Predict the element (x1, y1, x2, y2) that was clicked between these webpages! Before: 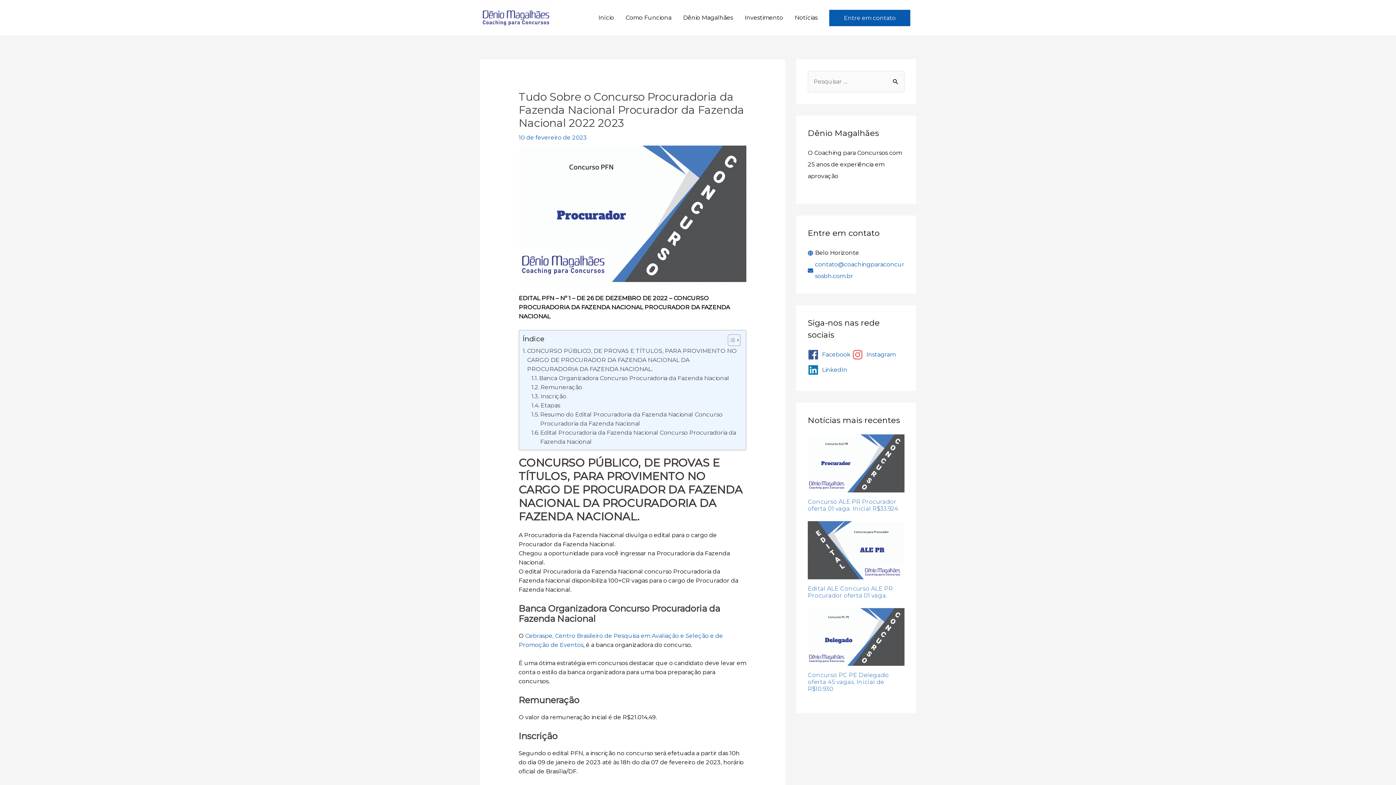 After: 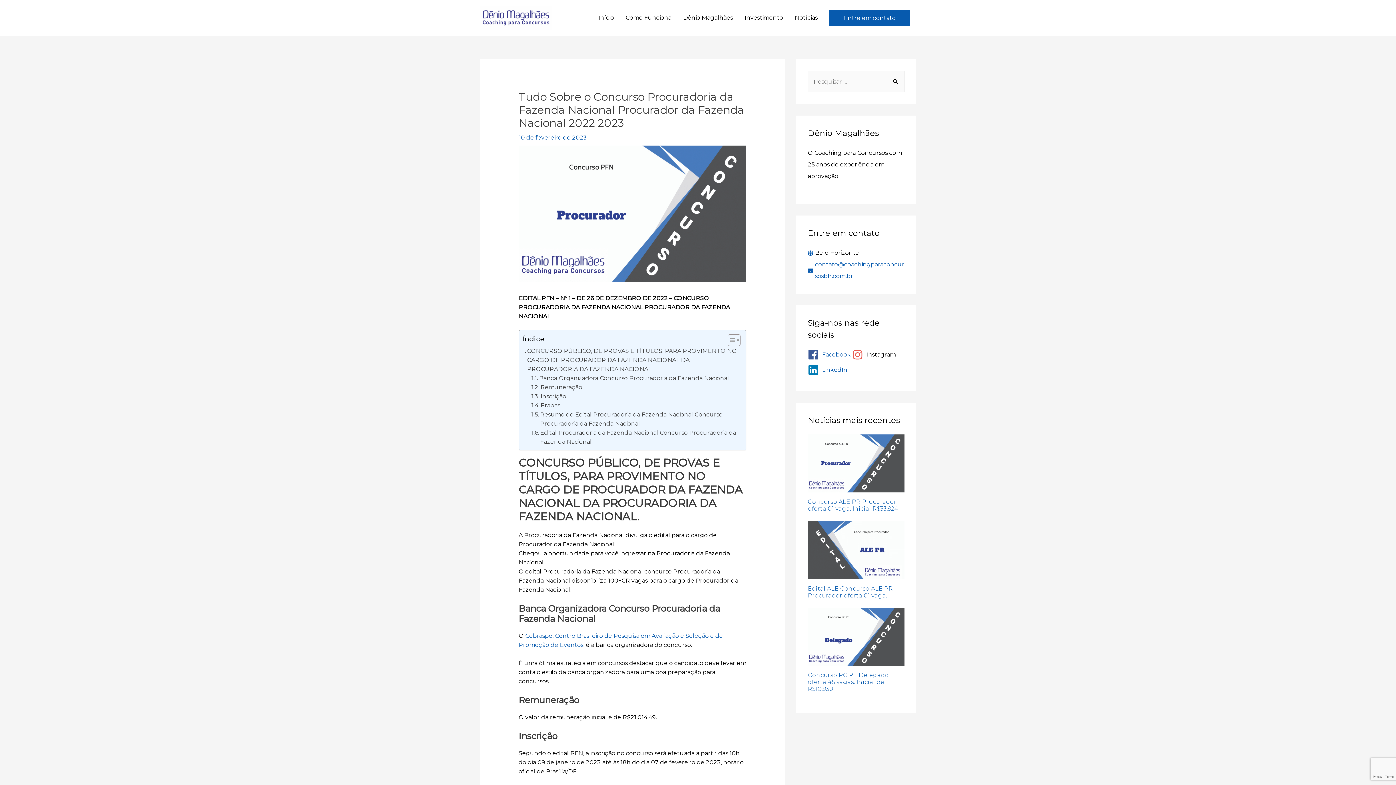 Action: bbox: (852, 349, 896, 360) label: instagram